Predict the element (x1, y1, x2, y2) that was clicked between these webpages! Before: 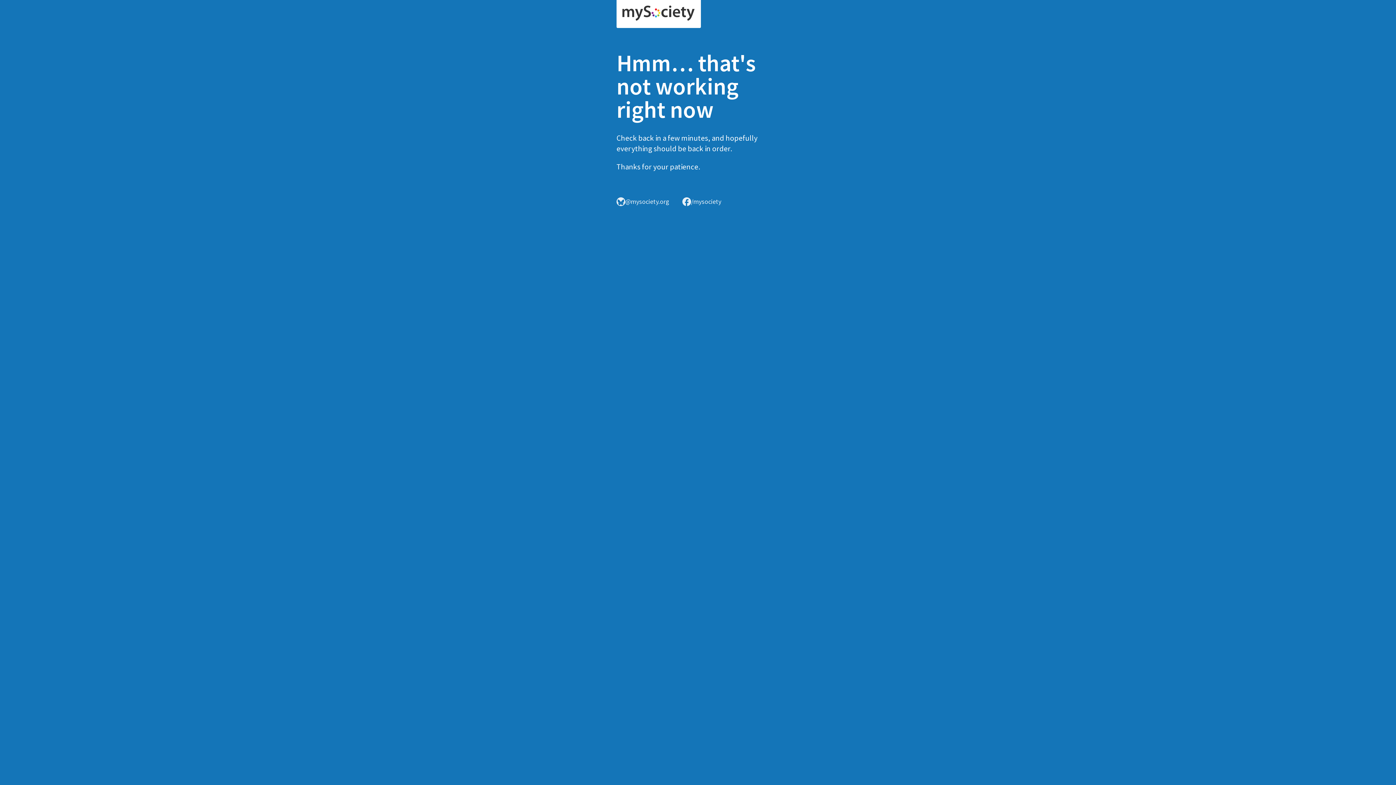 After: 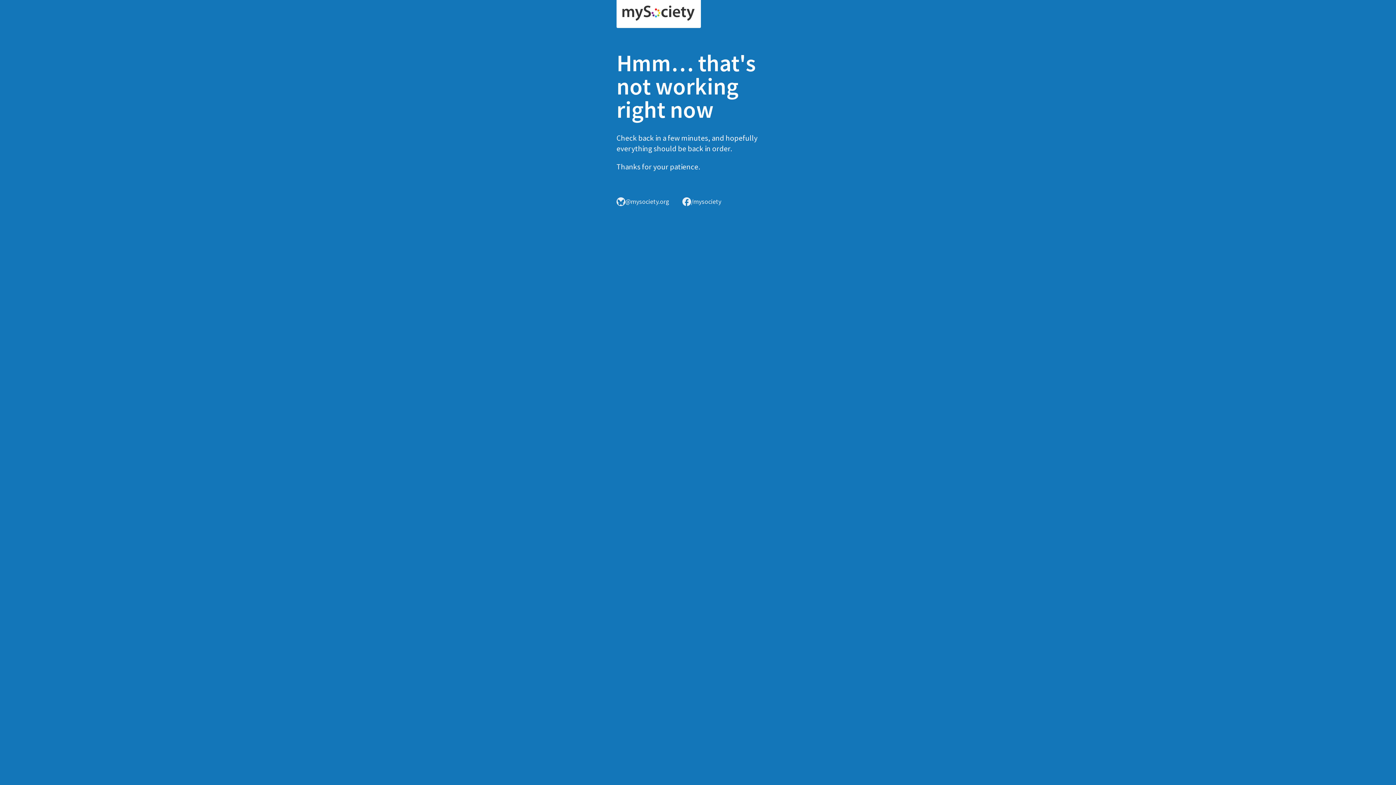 Action: bbox: (616, 0, 701, 28)